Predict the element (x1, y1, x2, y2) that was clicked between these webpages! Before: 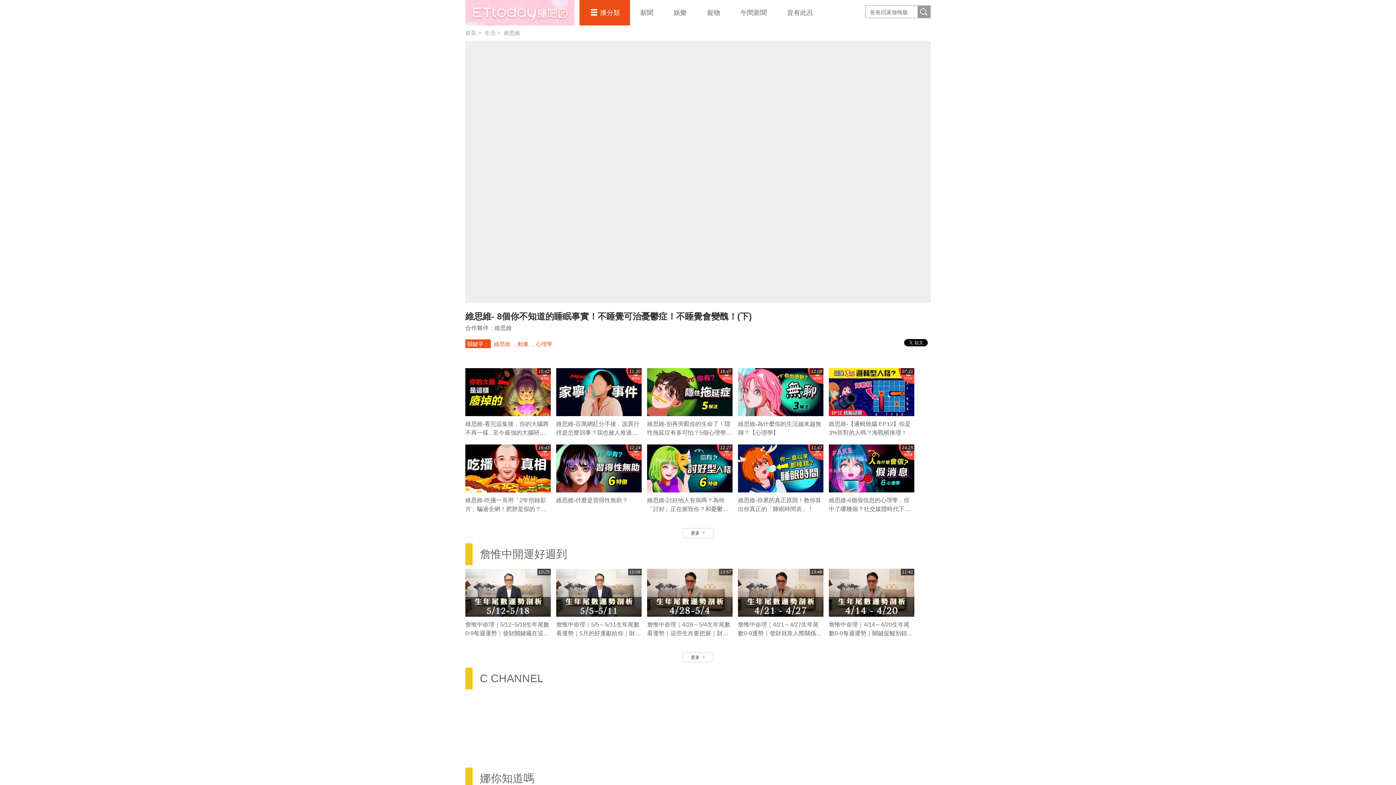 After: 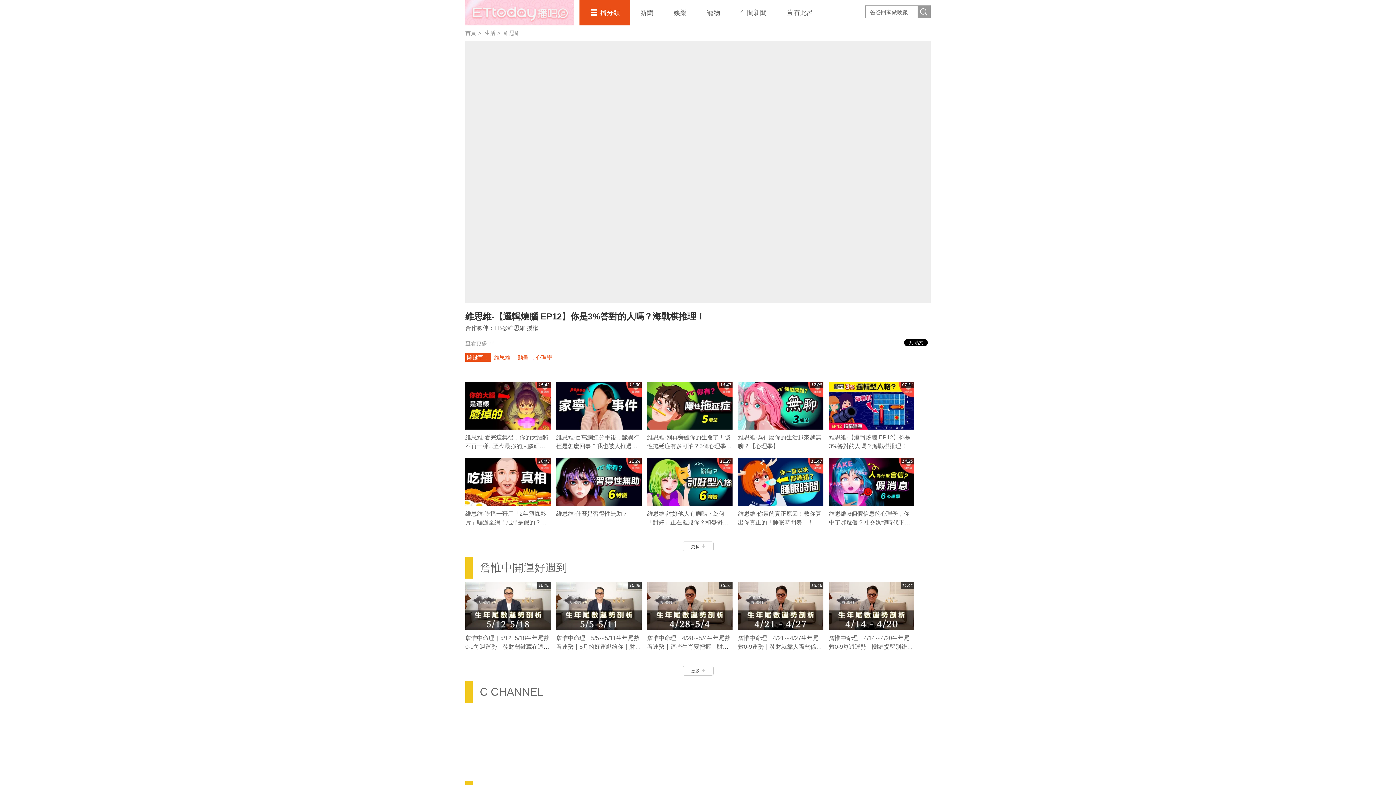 Action: bbox: (829, 368, 914, 416) label: 07:31